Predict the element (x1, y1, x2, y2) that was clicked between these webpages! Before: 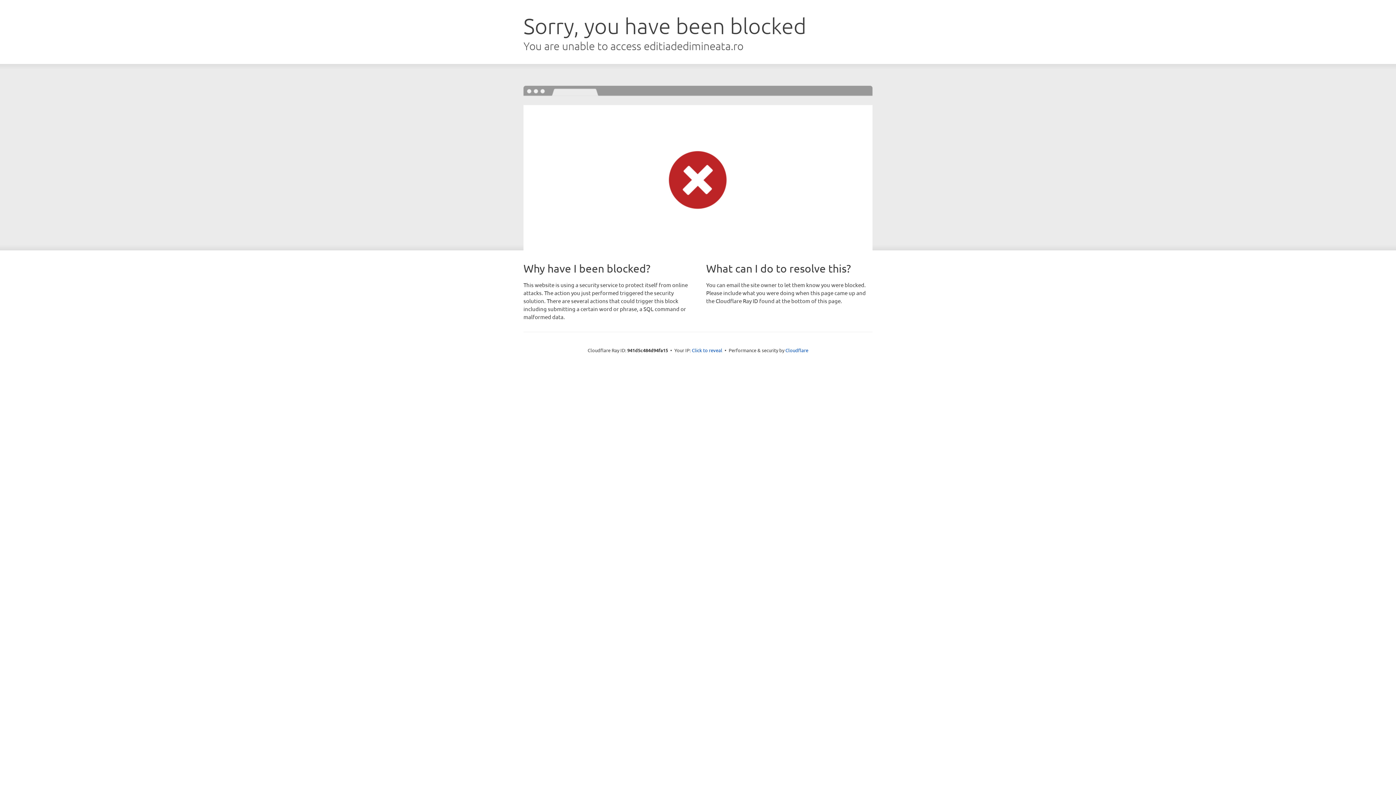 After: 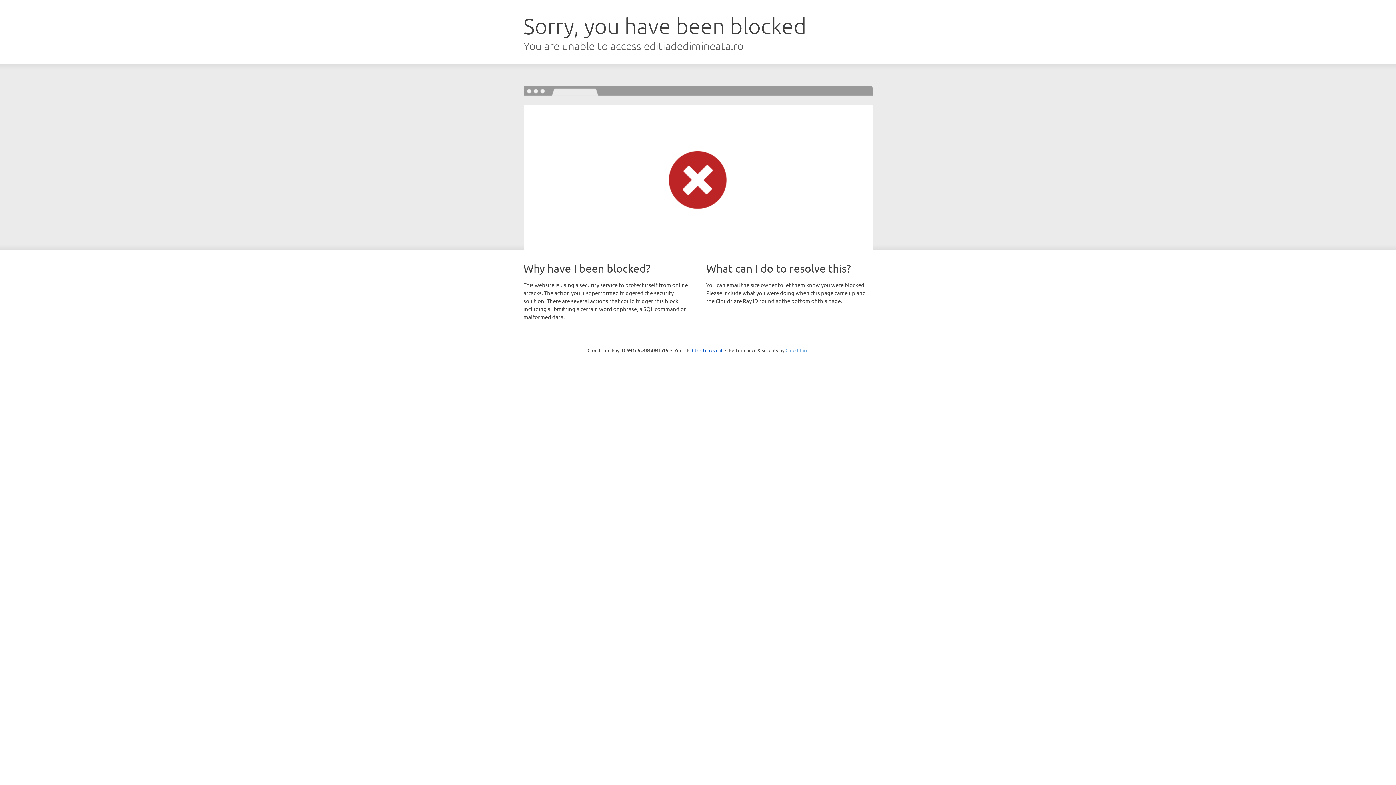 Action: label: Cloudflare bbox: (785, 347, 808, 353)